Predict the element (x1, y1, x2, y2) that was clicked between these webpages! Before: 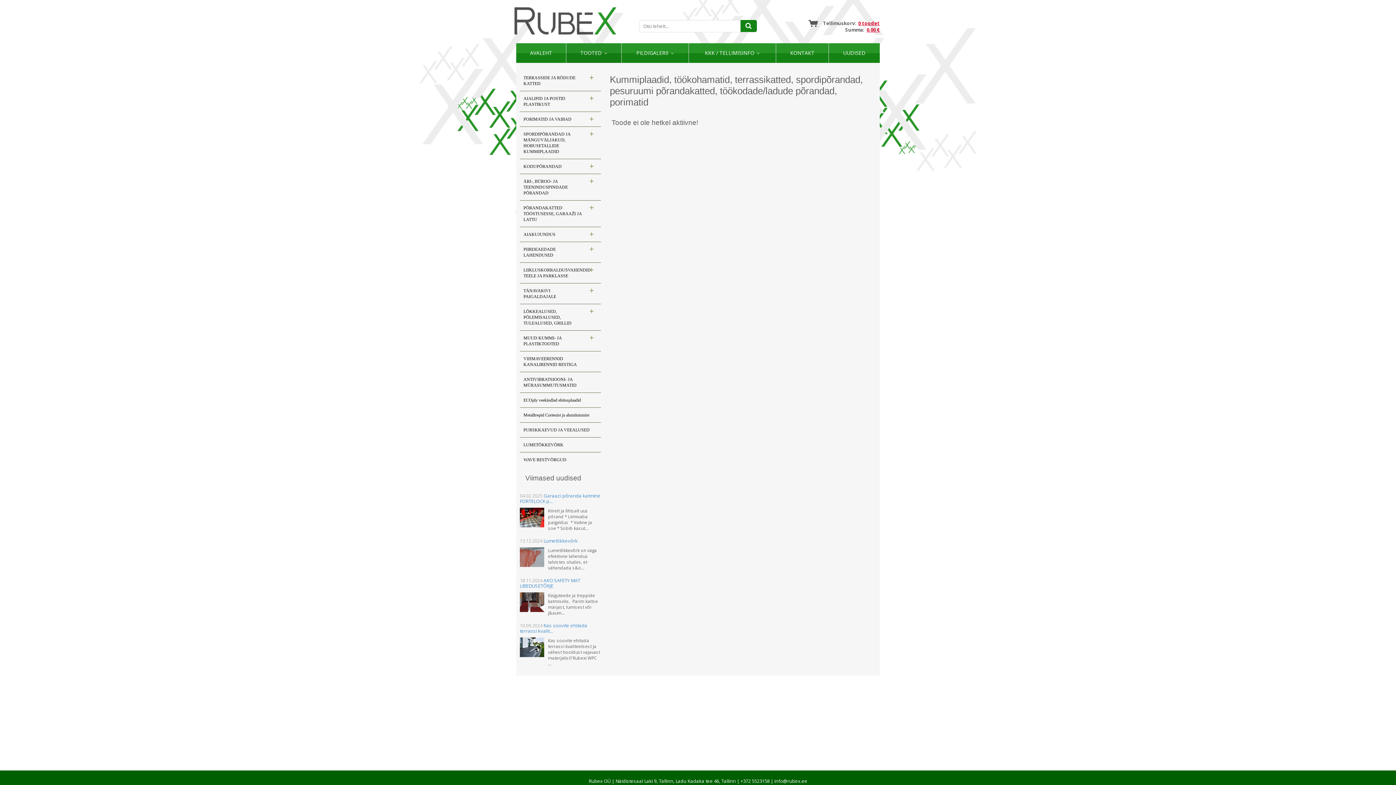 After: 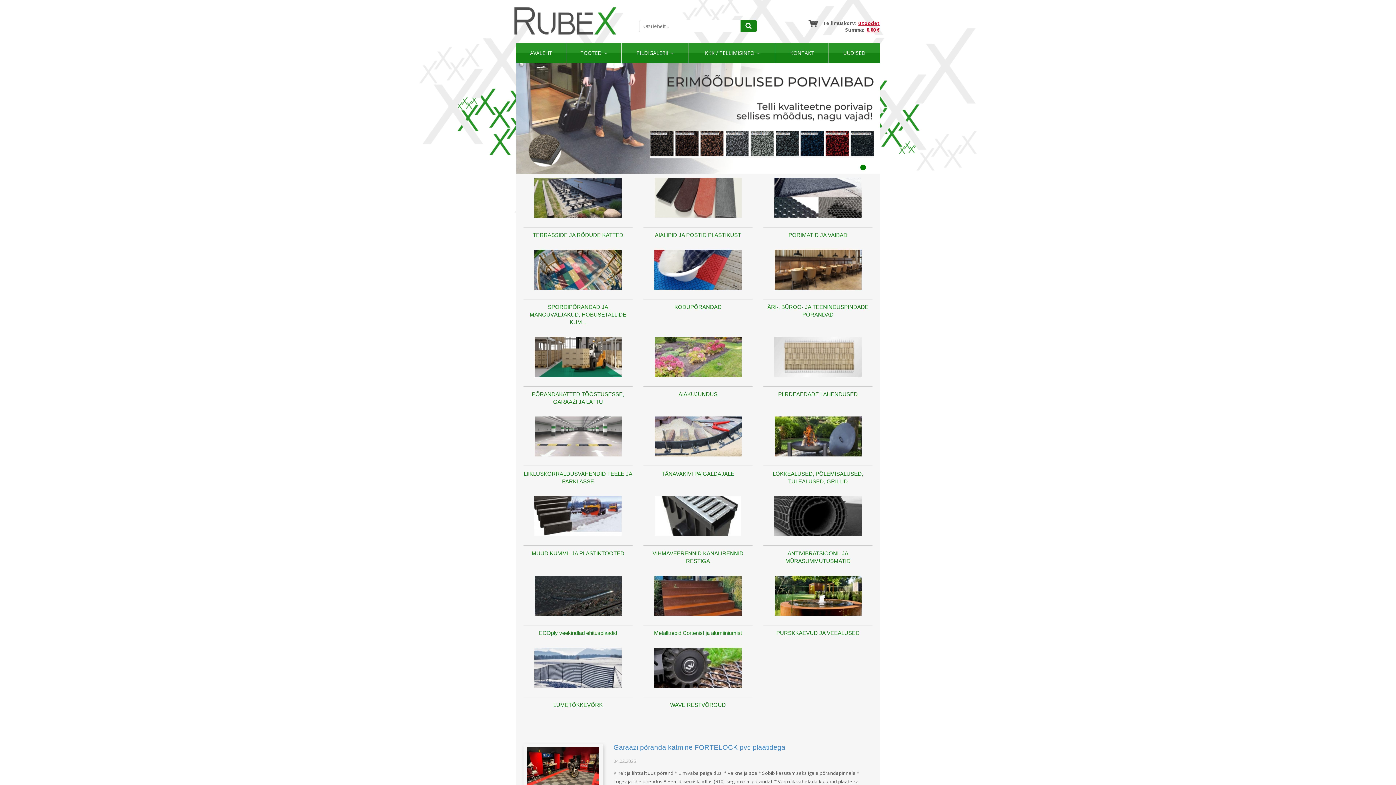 Action: label: AKO SAFETY MAT LIBEDUSETÕRJE bbox: (520, 577, 580, 589)